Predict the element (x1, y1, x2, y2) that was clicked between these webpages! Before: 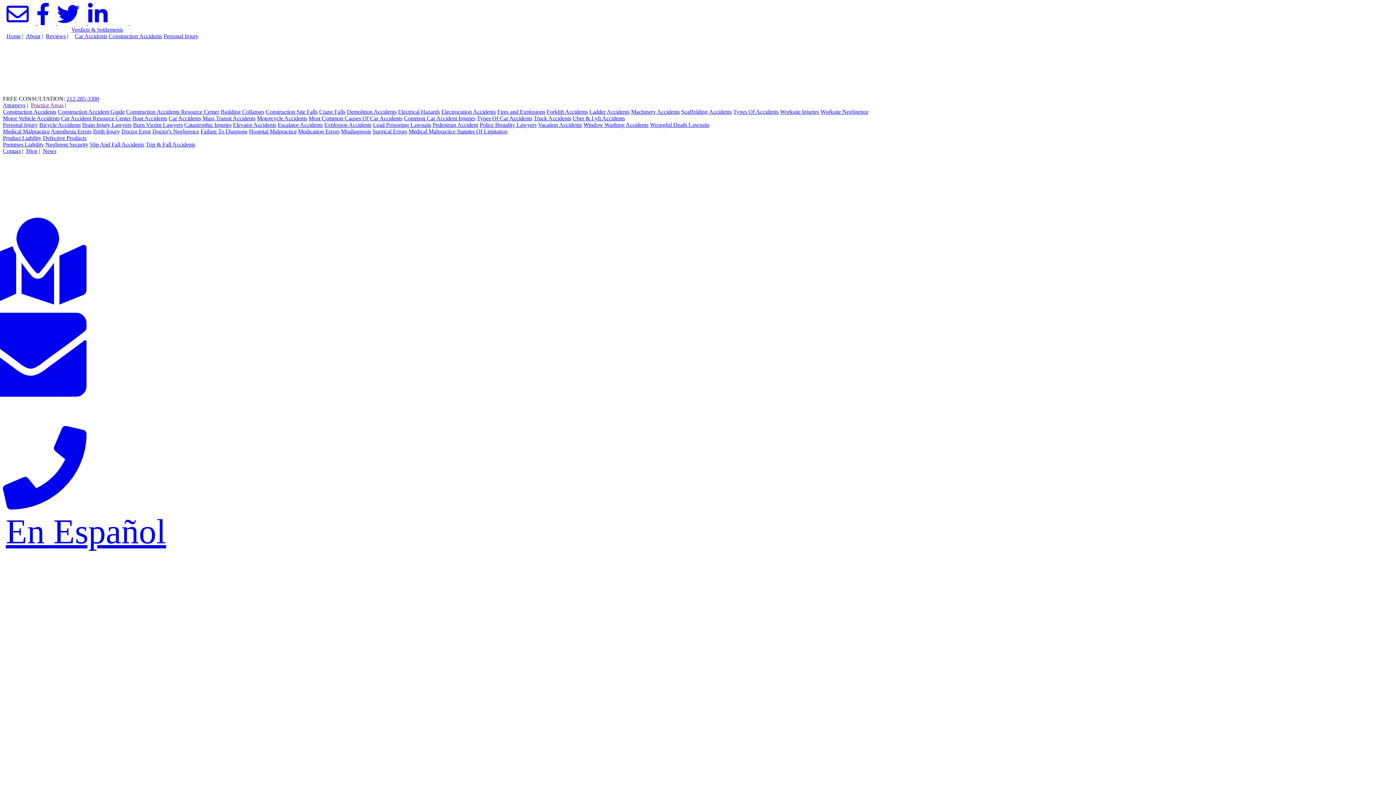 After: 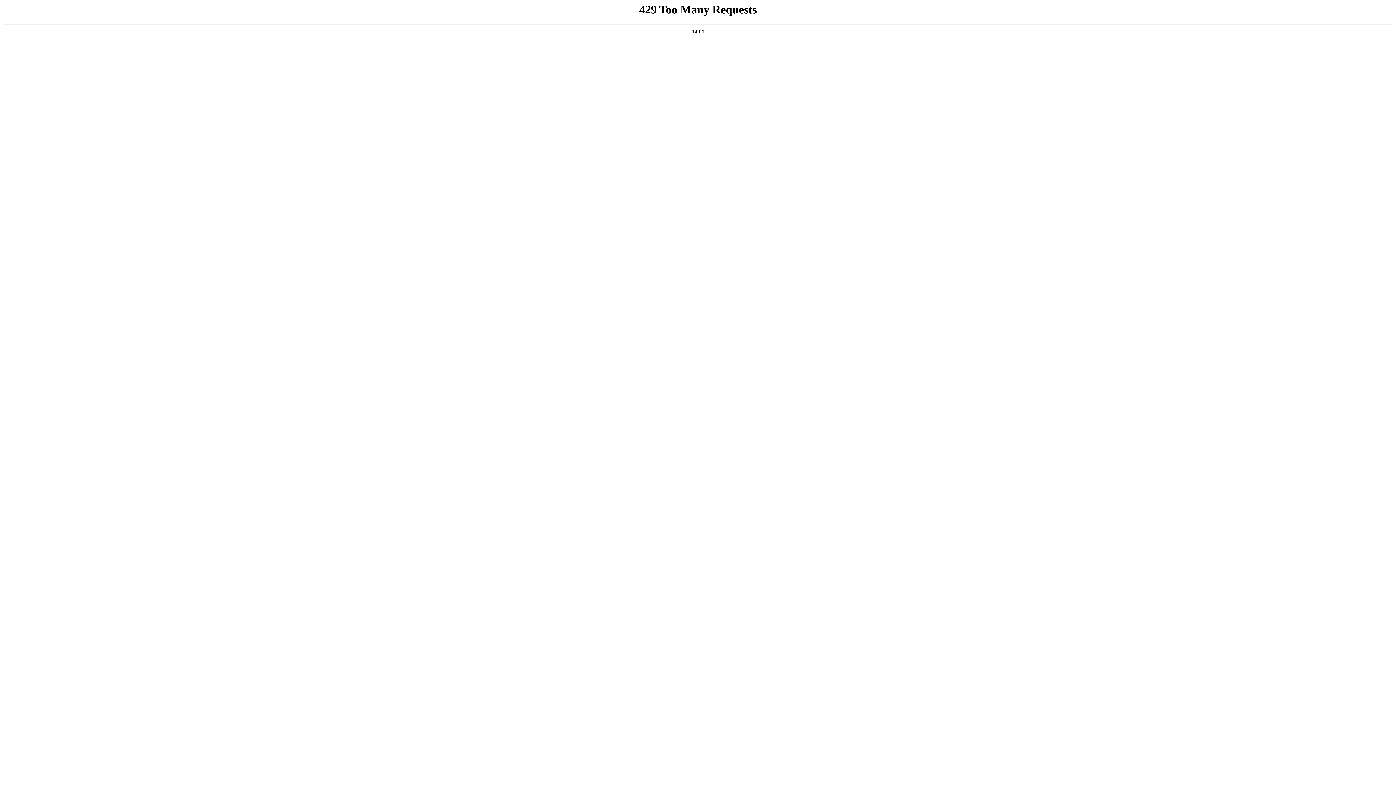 Action: bbox: (26, 148, 37, 154) label: Blog